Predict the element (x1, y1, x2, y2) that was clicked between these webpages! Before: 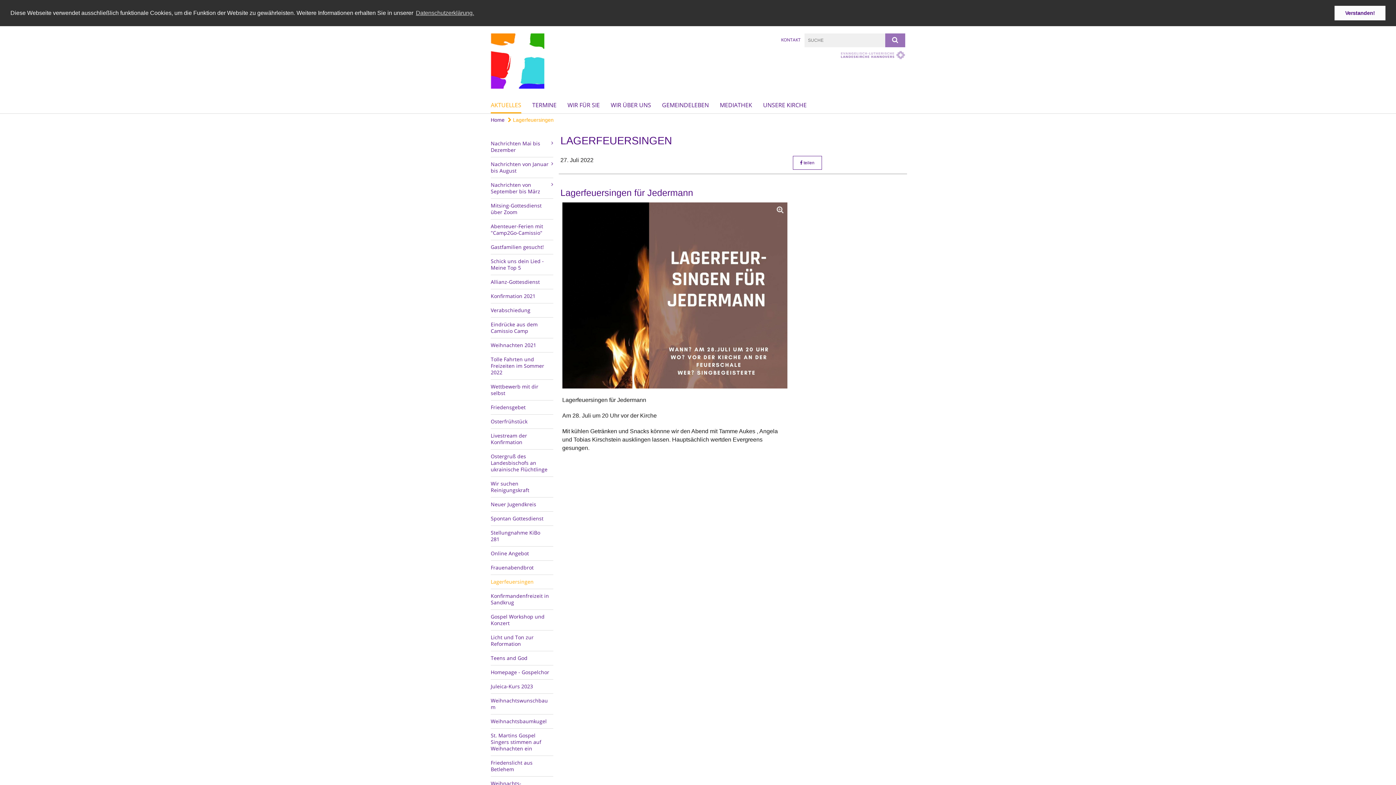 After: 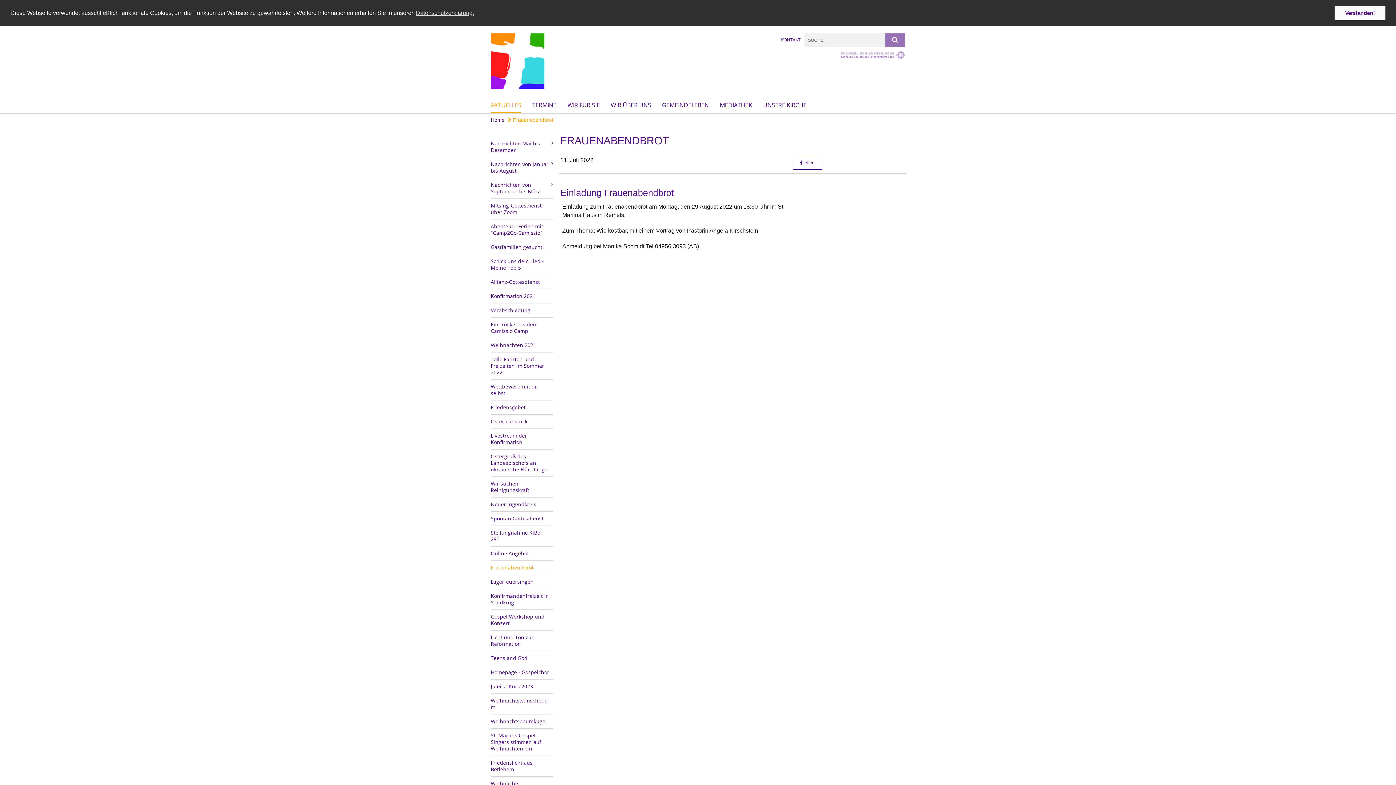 Action: bbox: (490, 560, 553, 575) label: Frauenabendbrot